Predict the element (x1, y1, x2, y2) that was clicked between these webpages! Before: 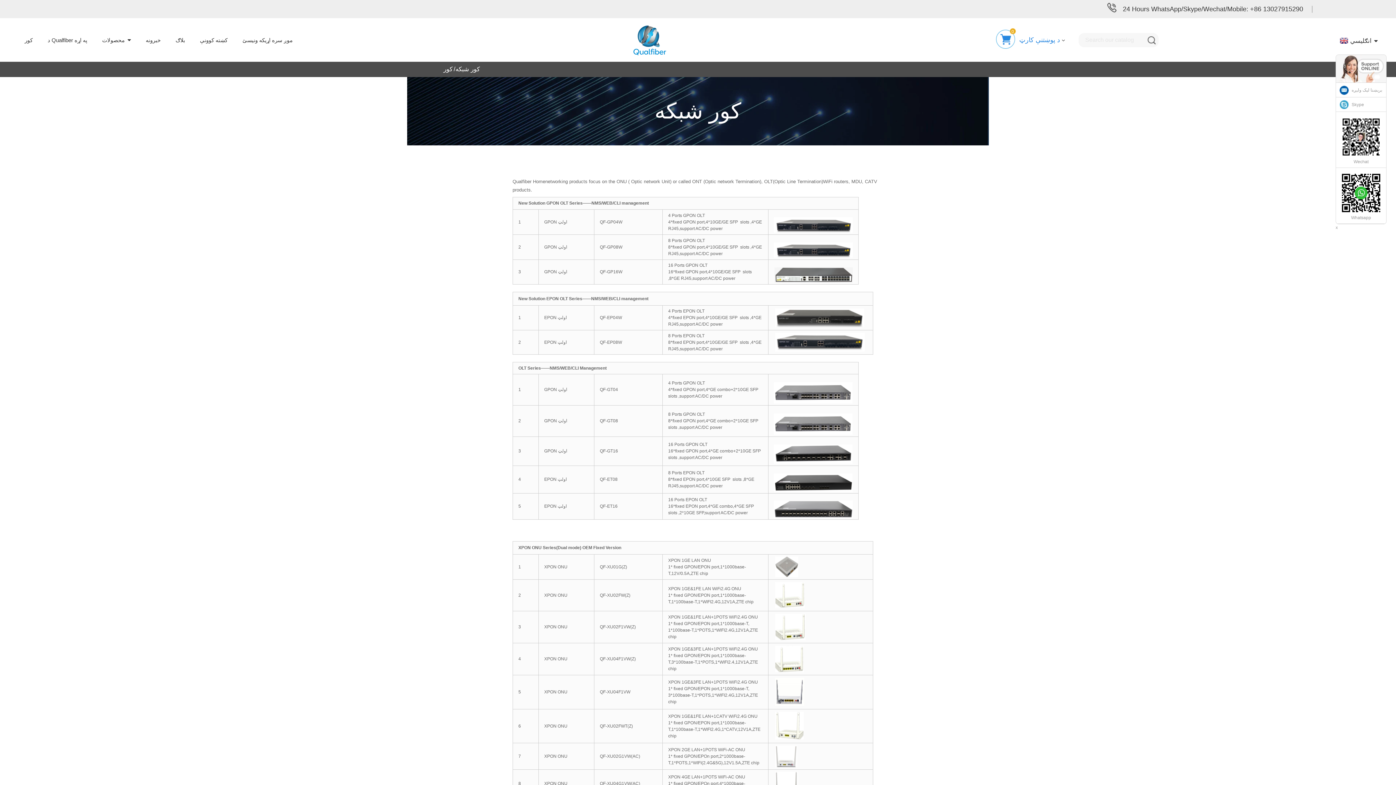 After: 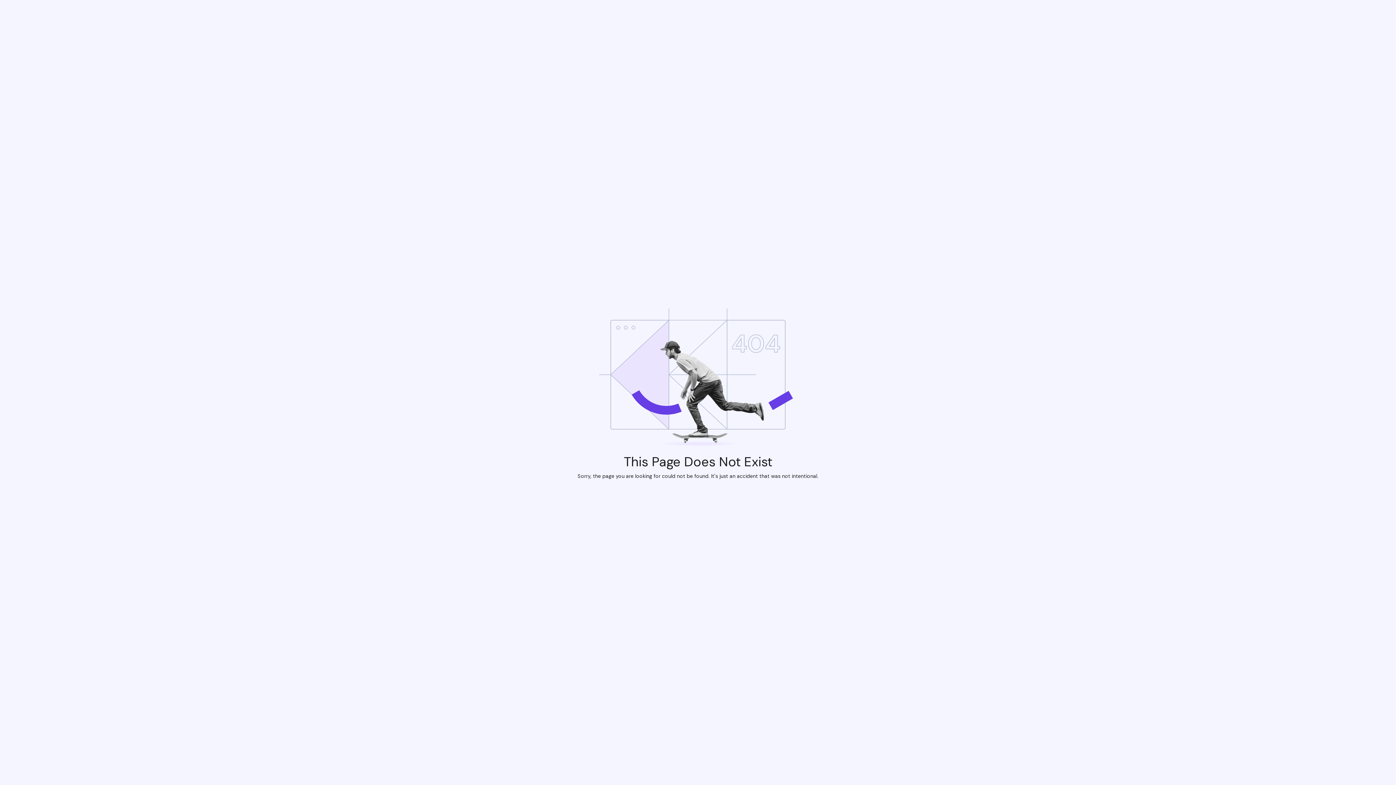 Action: label: بلاګ bbox: (169, 34, 191, 45)